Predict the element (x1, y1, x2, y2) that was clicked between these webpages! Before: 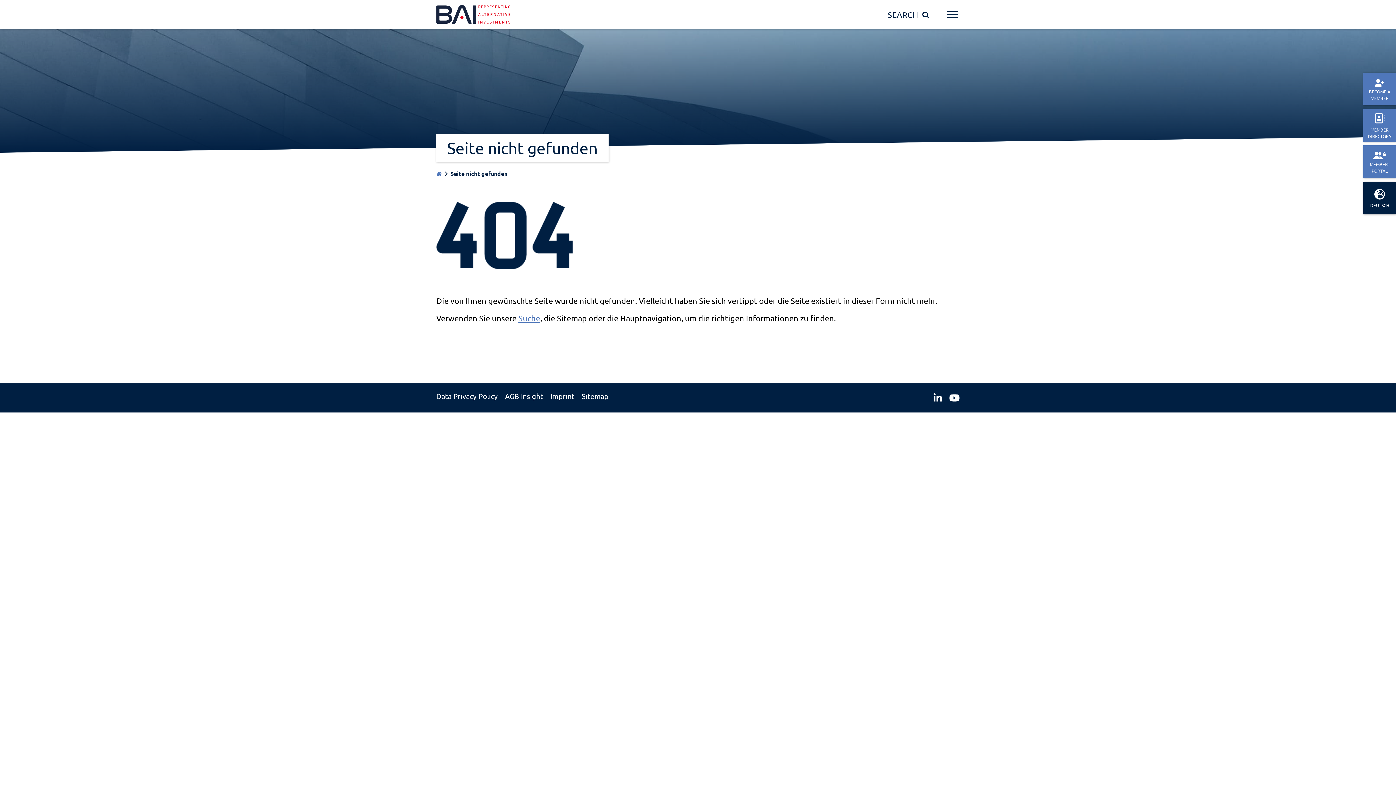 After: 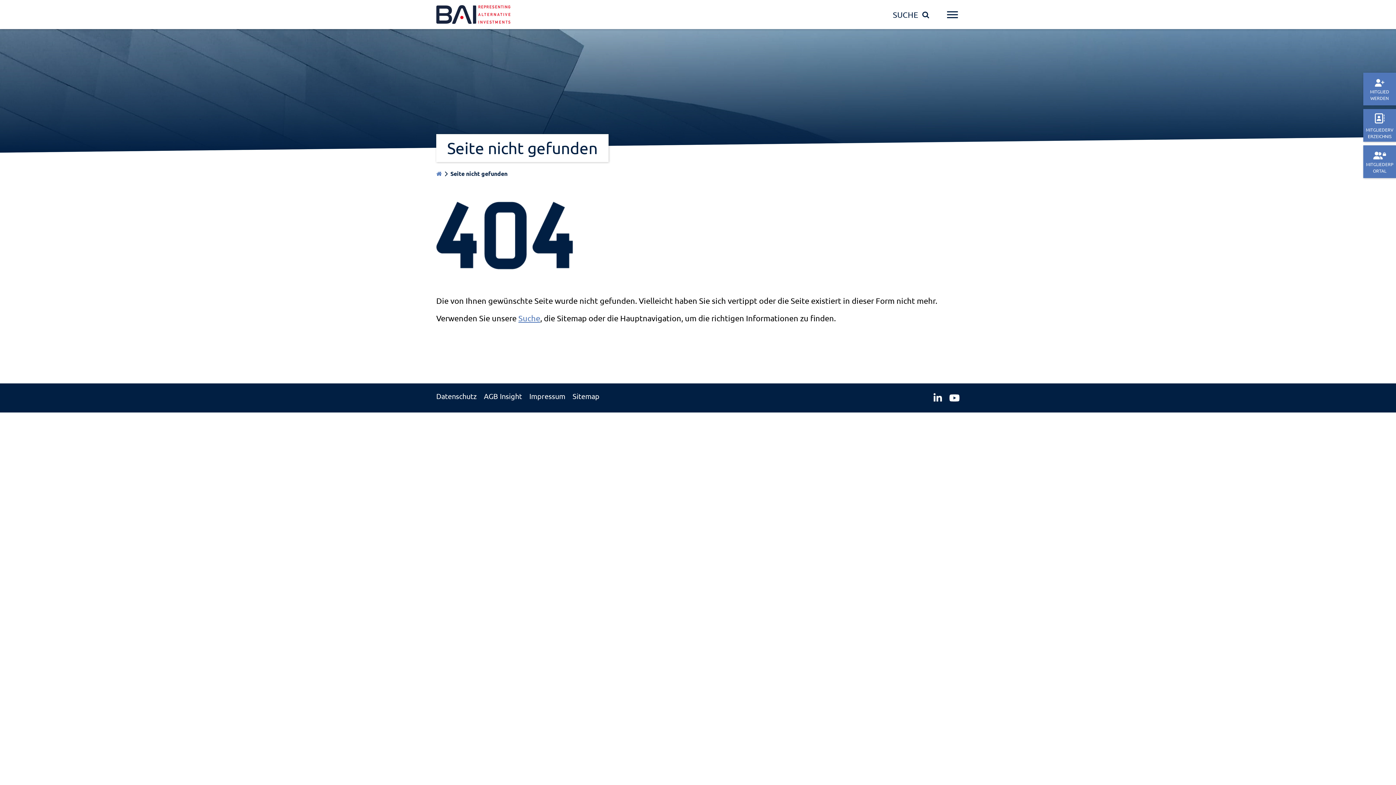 Action: bbox: (1363, 181, 1396, 214) label: DEUTSCH